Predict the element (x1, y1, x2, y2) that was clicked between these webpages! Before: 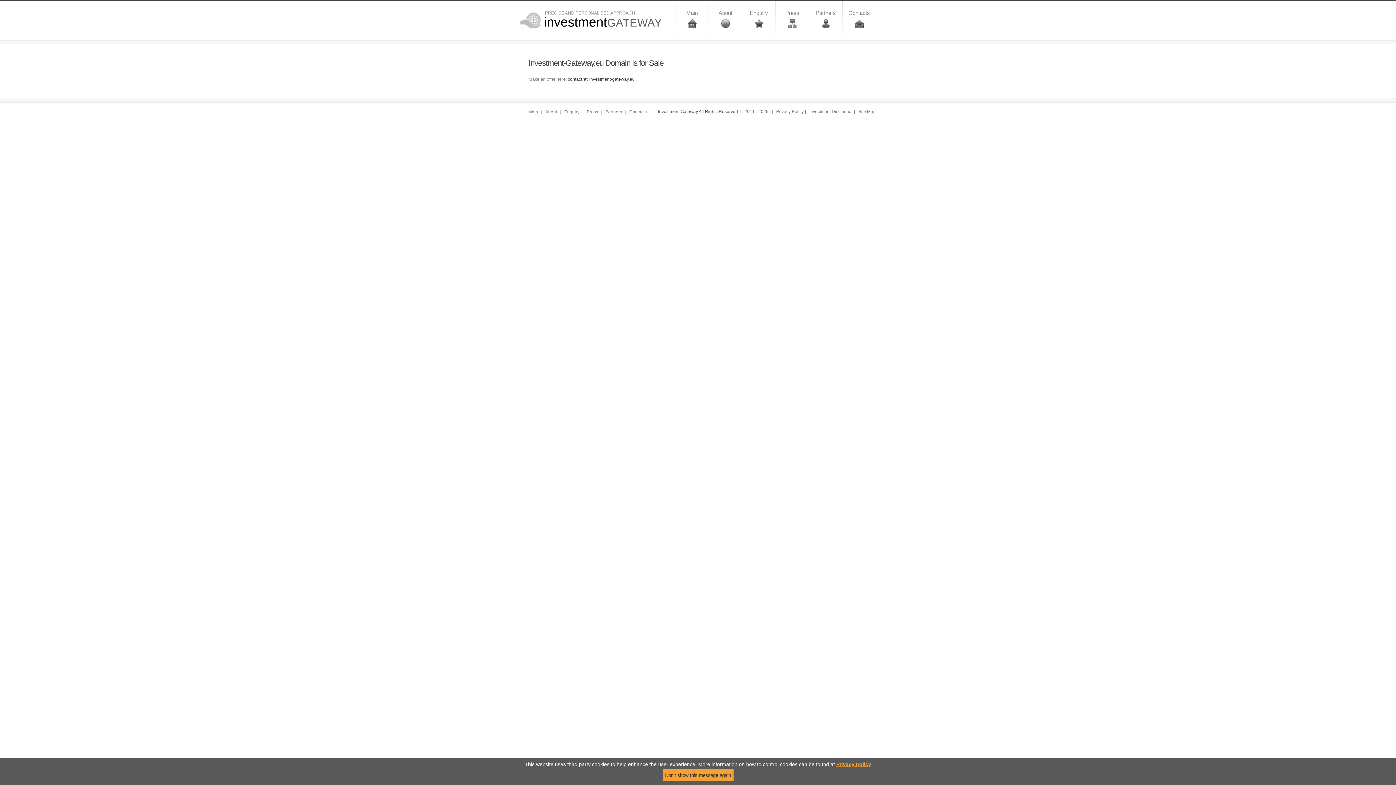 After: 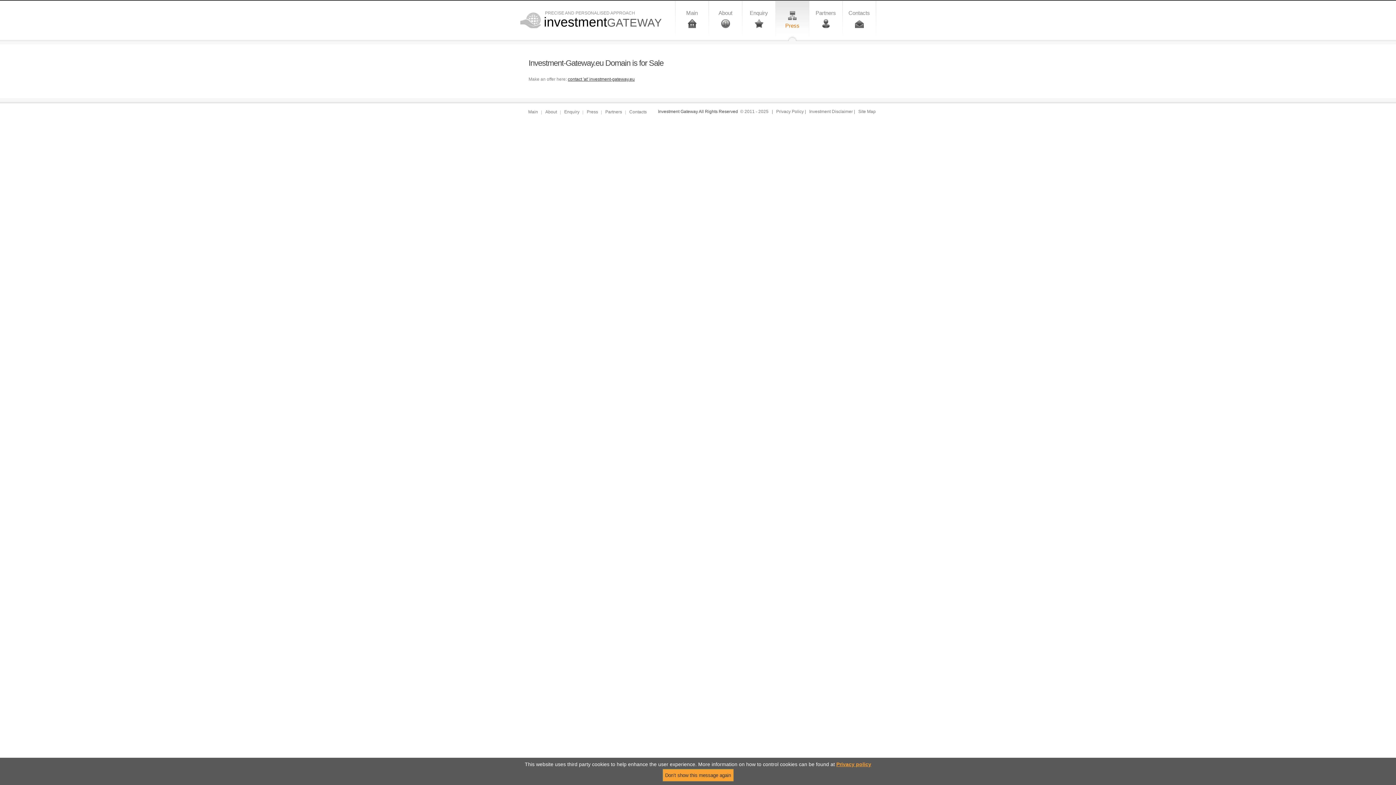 Action: label: Press bbox: (776, 0, 809, 41)